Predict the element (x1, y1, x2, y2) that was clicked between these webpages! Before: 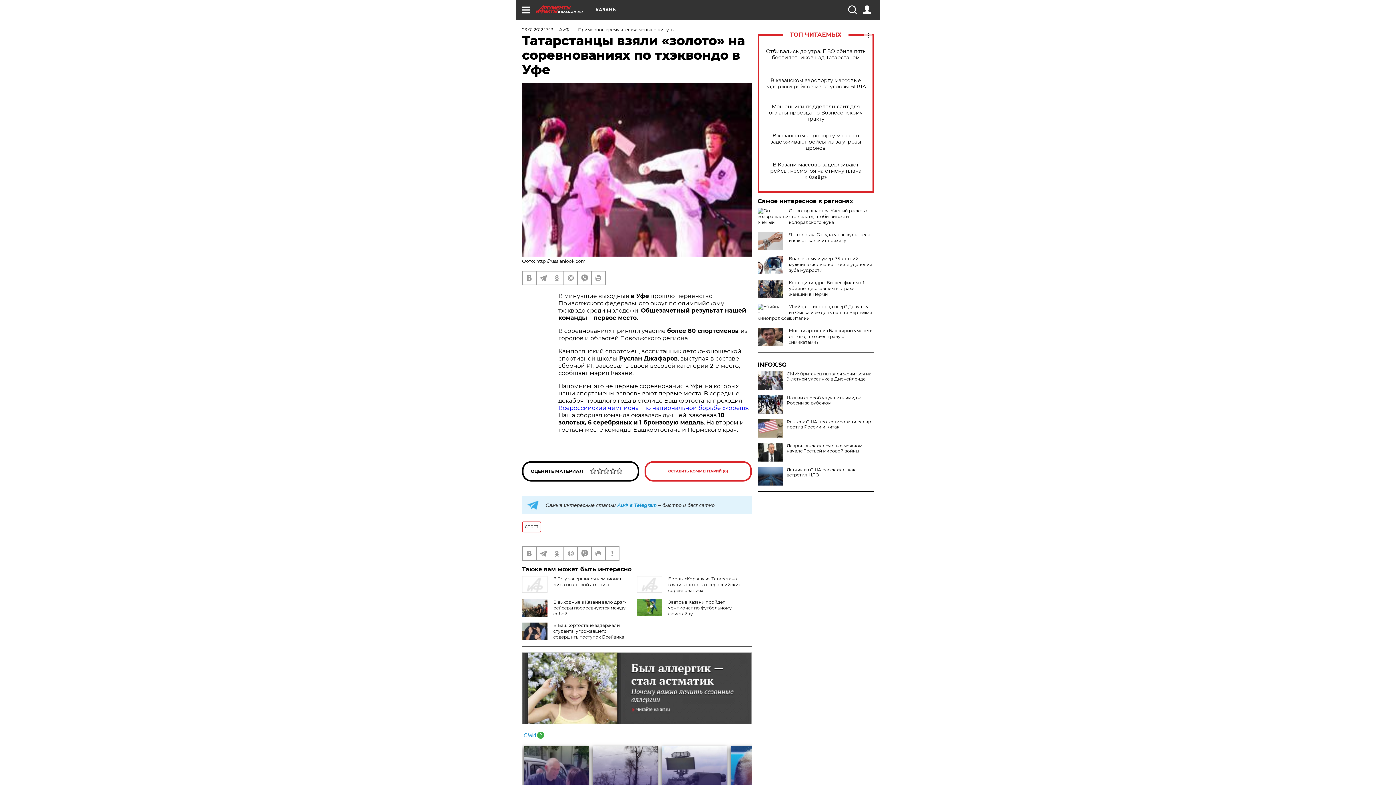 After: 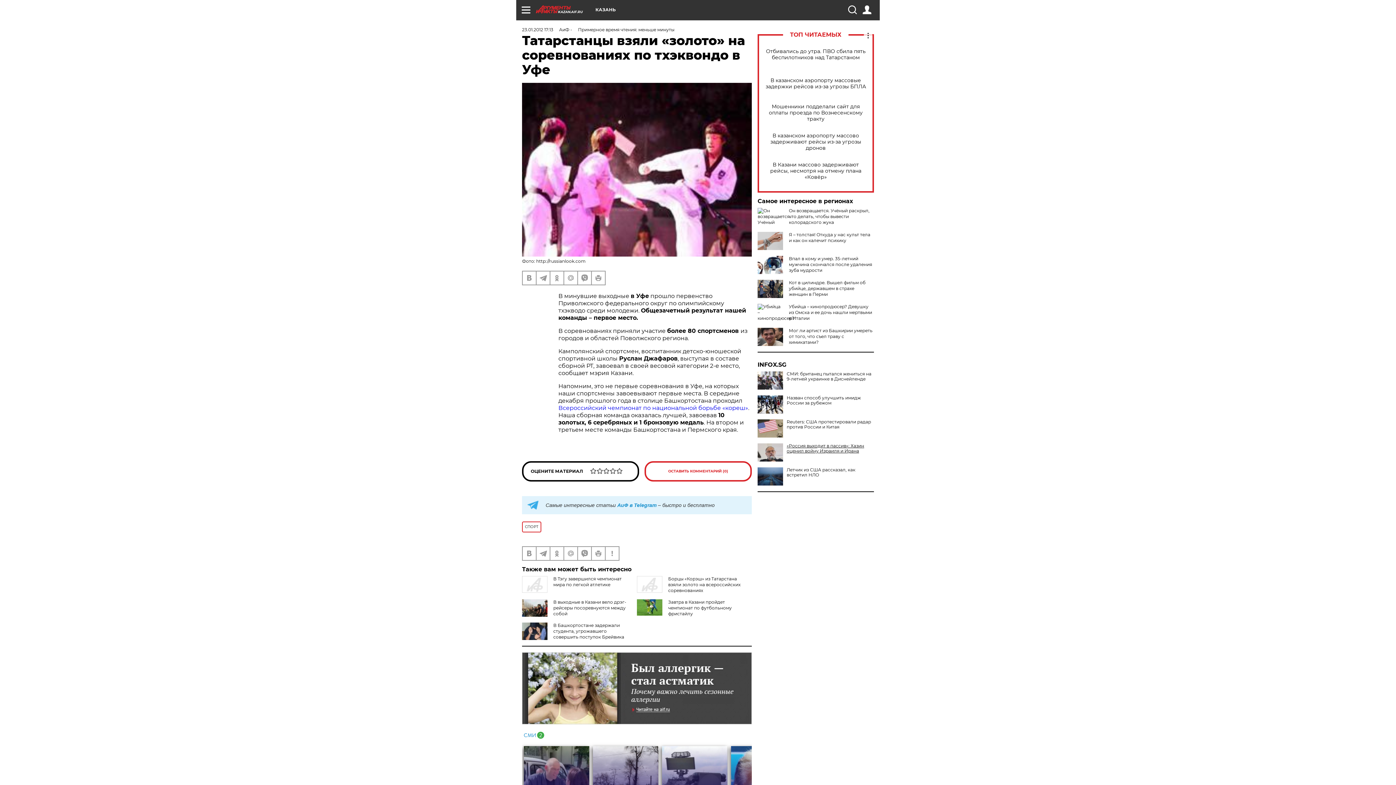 Action: bbox: (757, 443, 874, 453) label: Лавров высказался о возможном начале Третьей мировой войны